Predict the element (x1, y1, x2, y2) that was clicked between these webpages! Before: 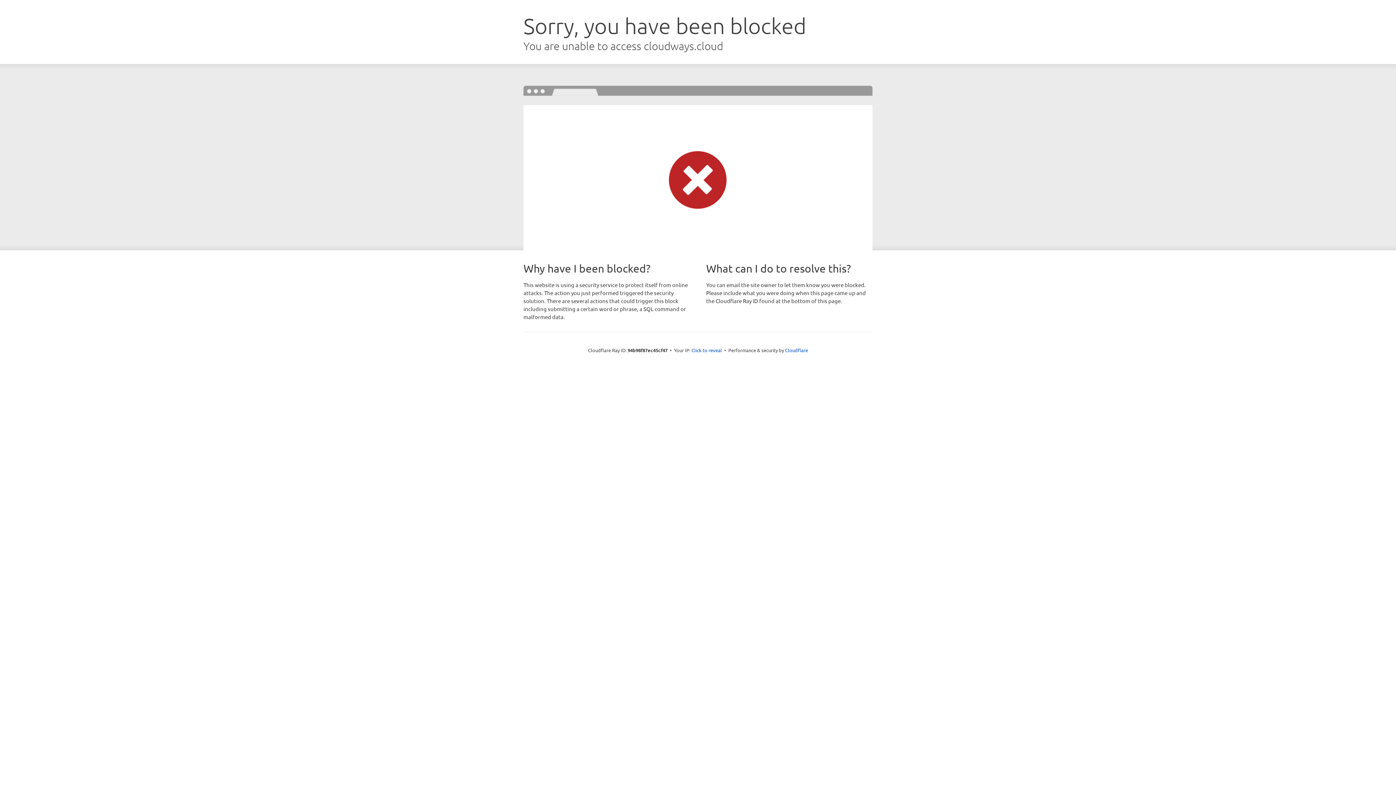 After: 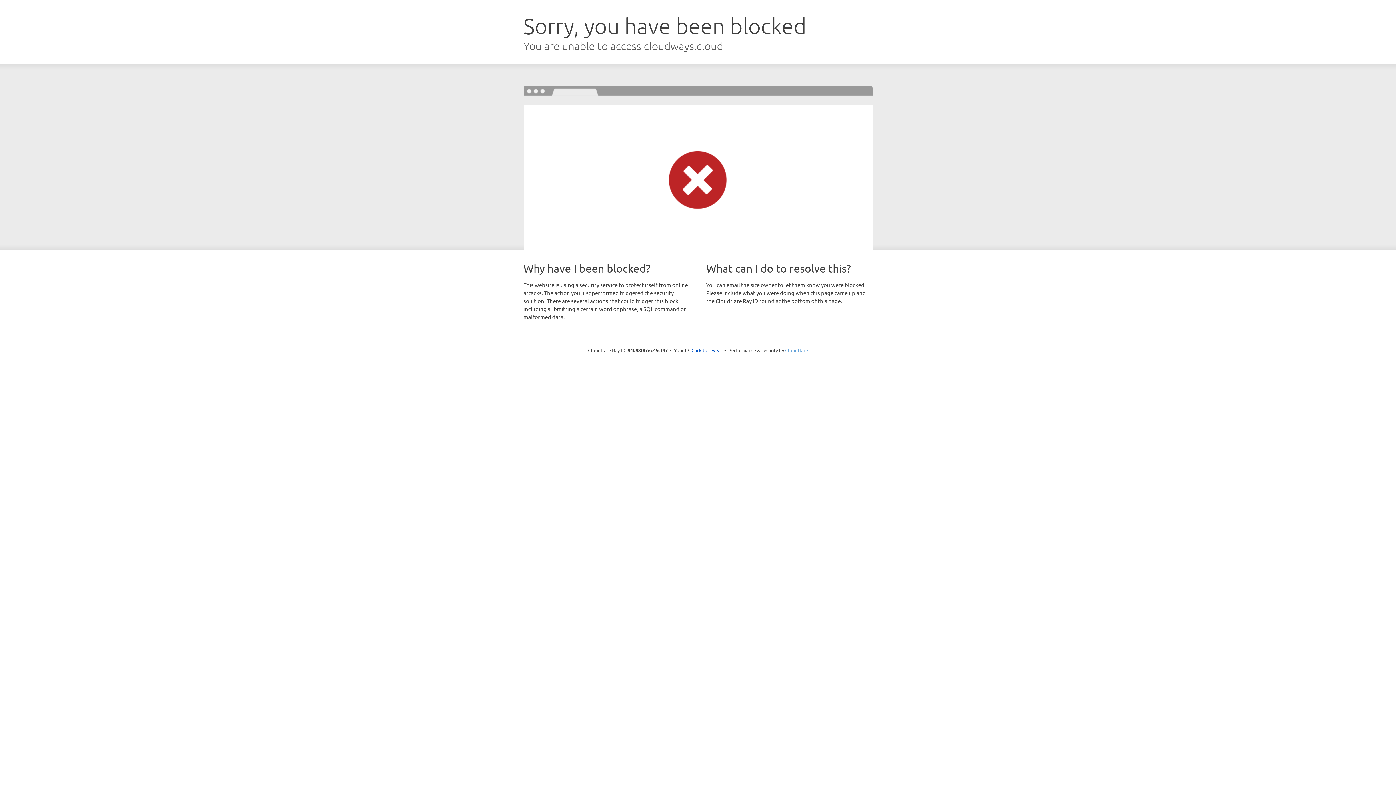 Action: label: Cloudflare bbox: (785, 347, 808, 353)